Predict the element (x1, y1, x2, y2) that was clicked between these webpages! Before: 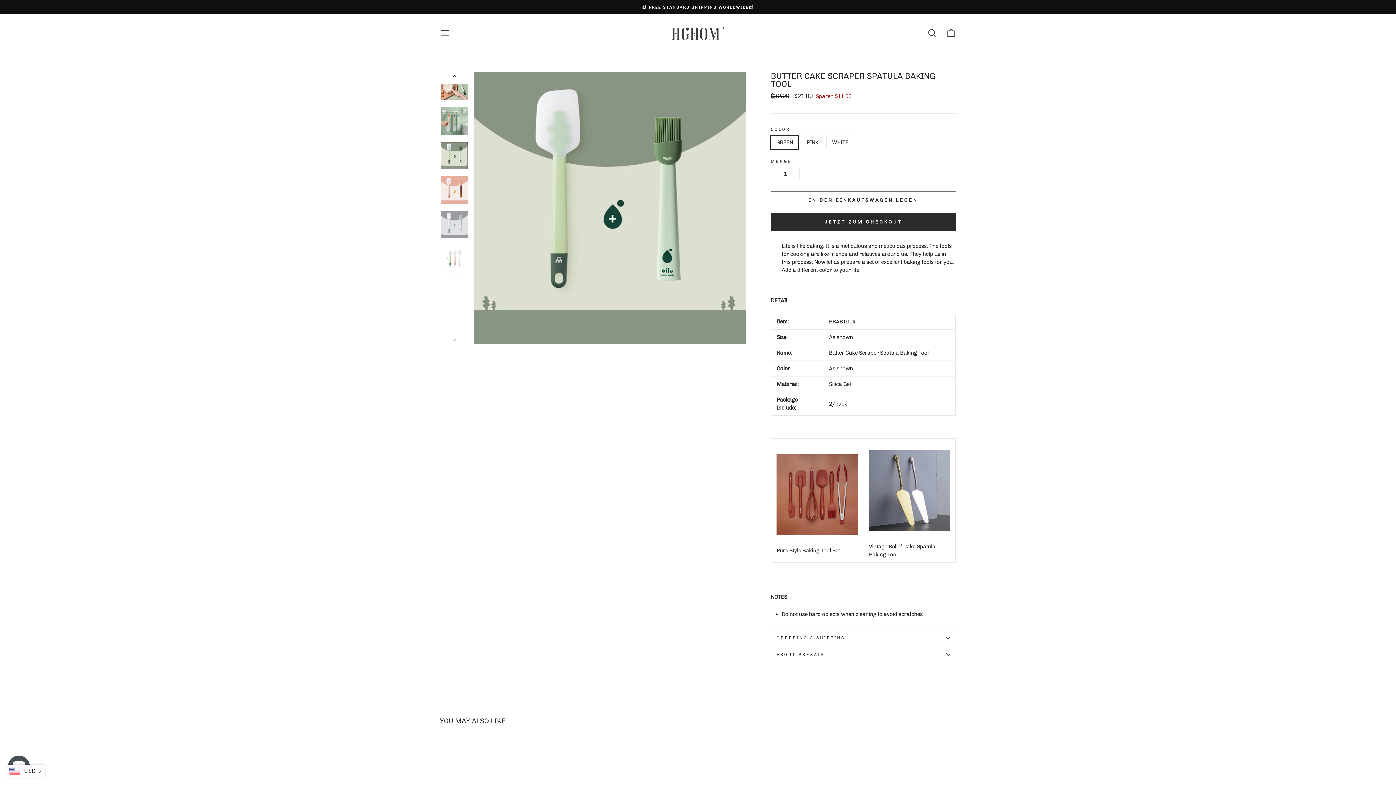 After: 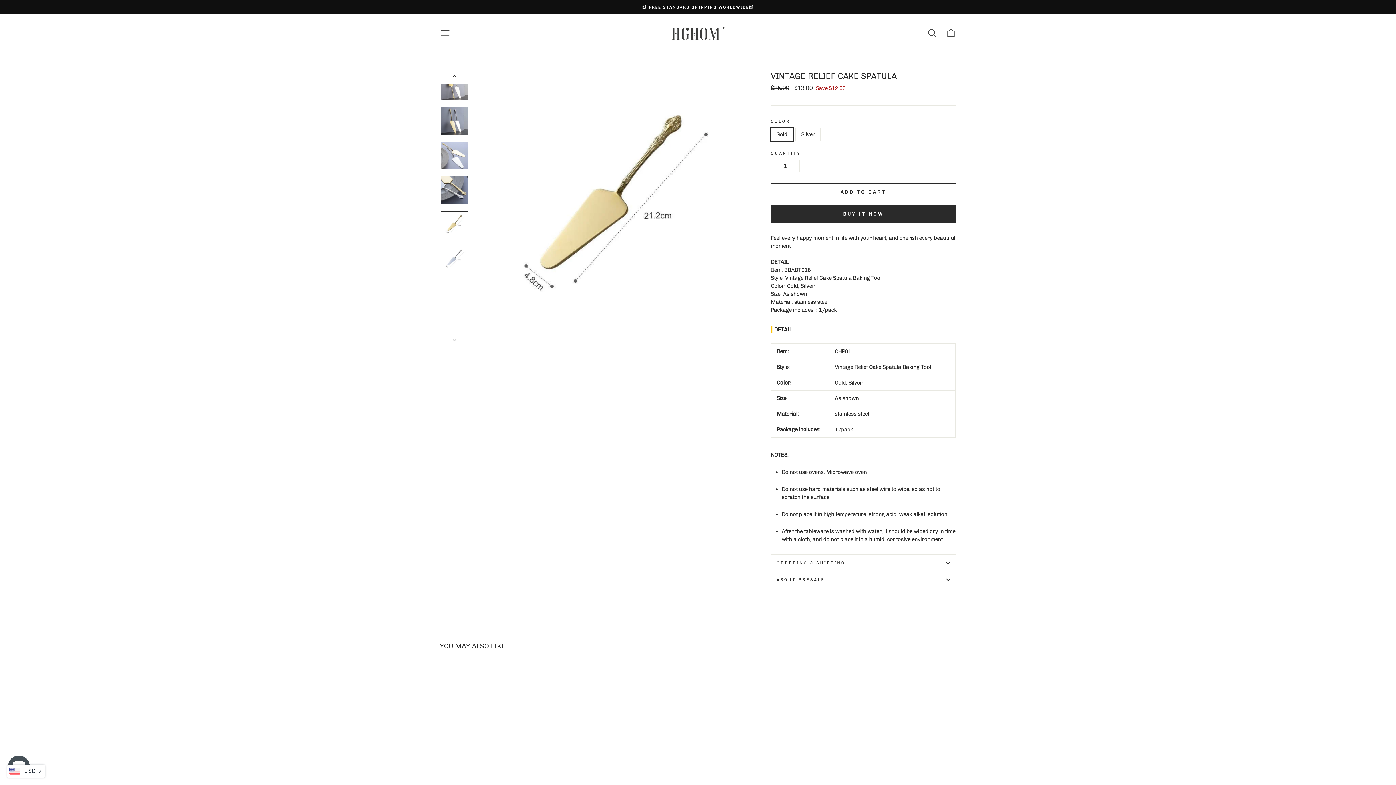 Action: bbox: (869, 526, 950, 533)